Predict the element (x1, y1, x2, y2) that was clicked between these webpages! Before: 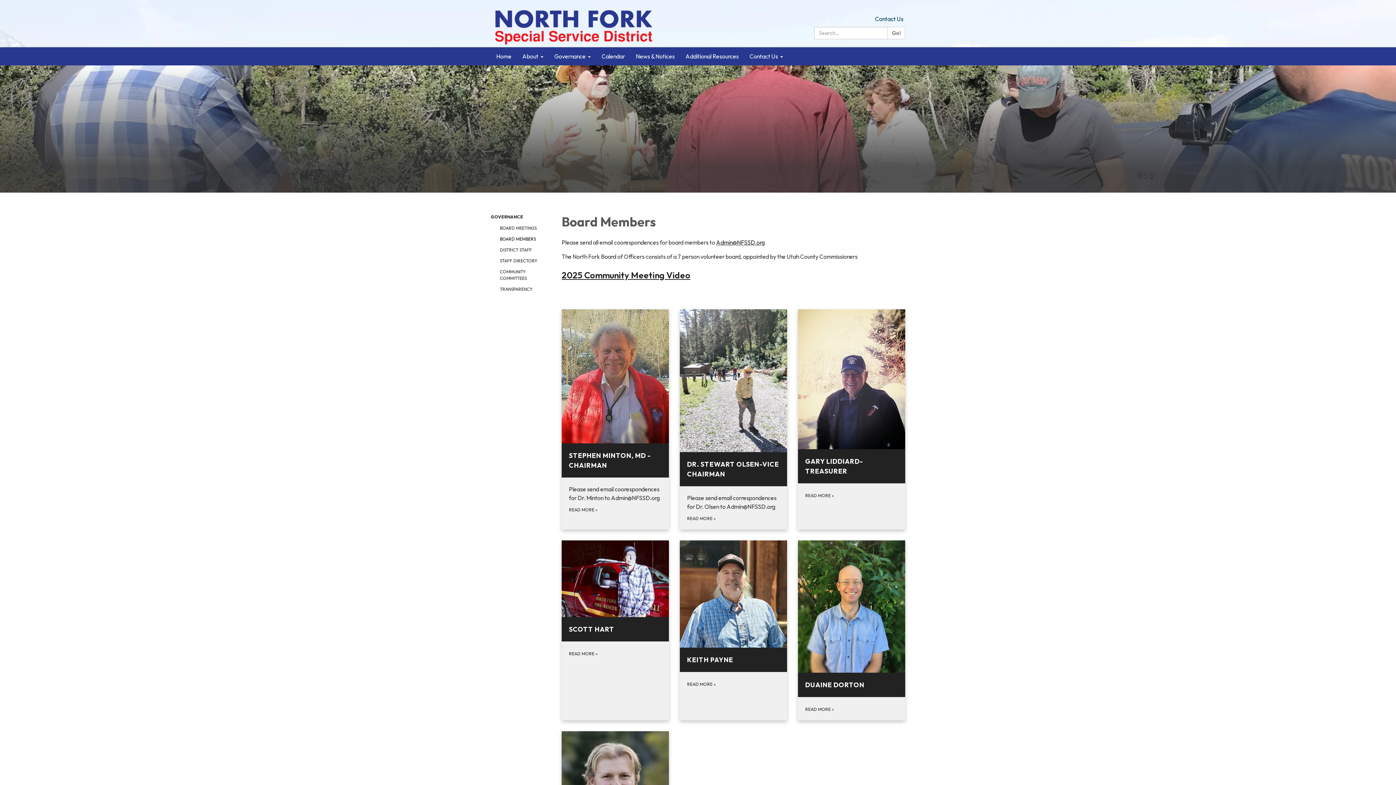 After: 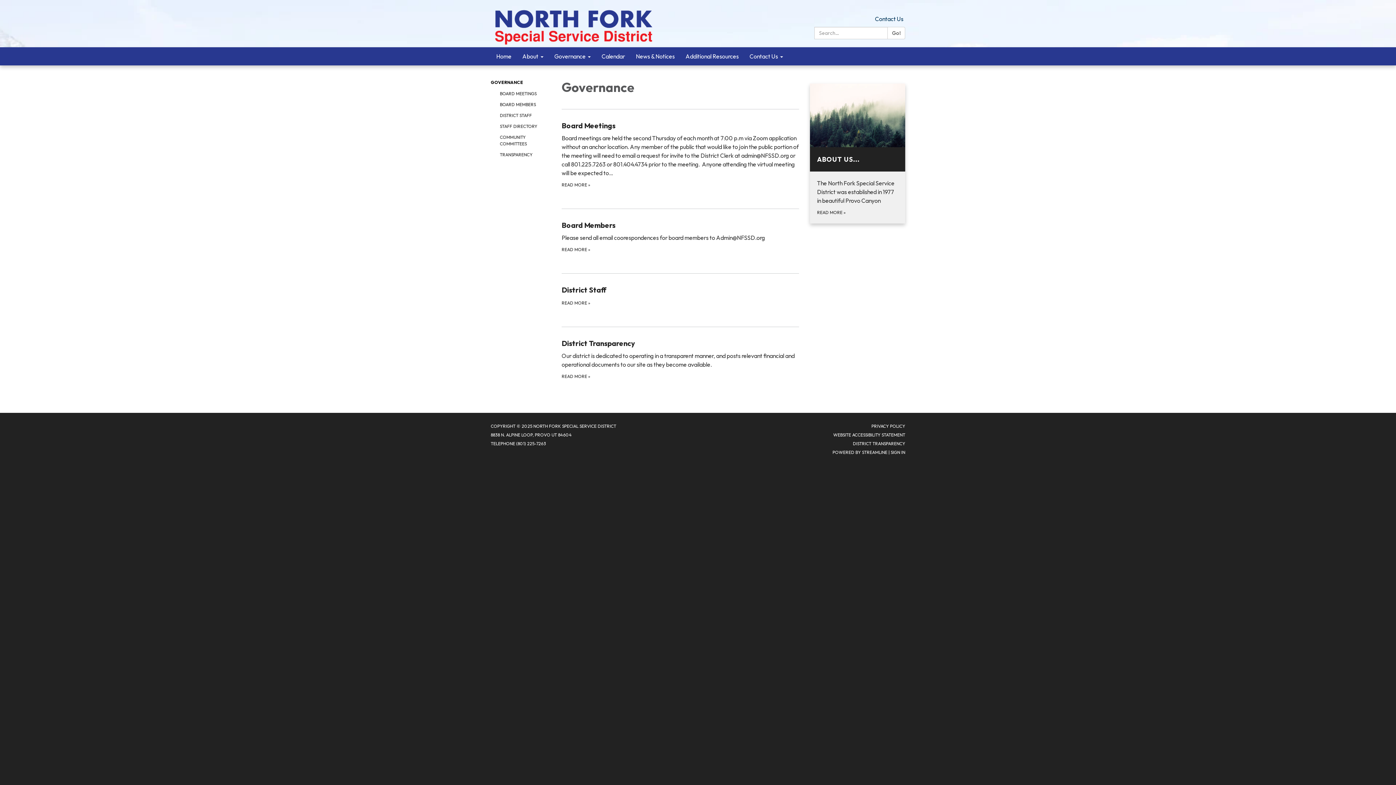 Action: bbox: (549, 47, 596, 65) label: Governance